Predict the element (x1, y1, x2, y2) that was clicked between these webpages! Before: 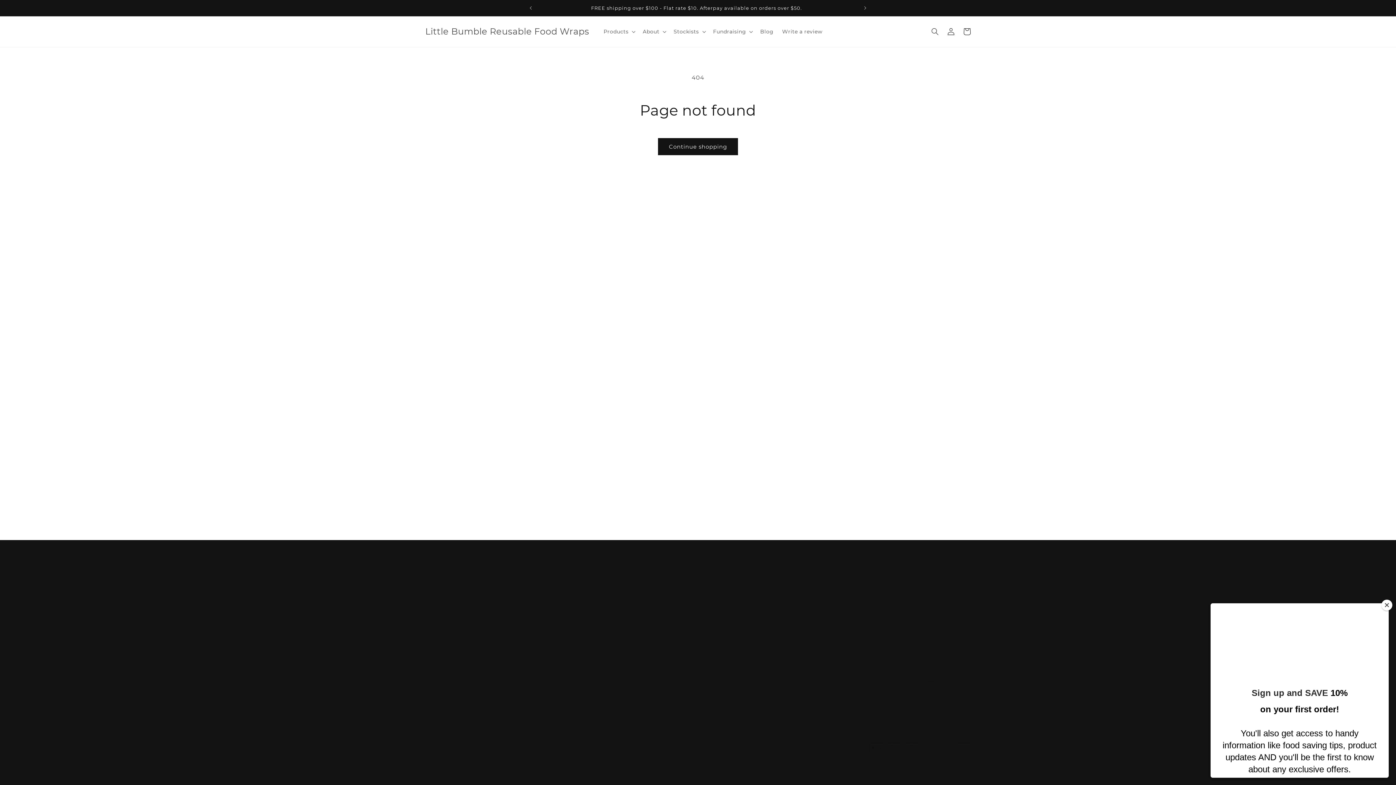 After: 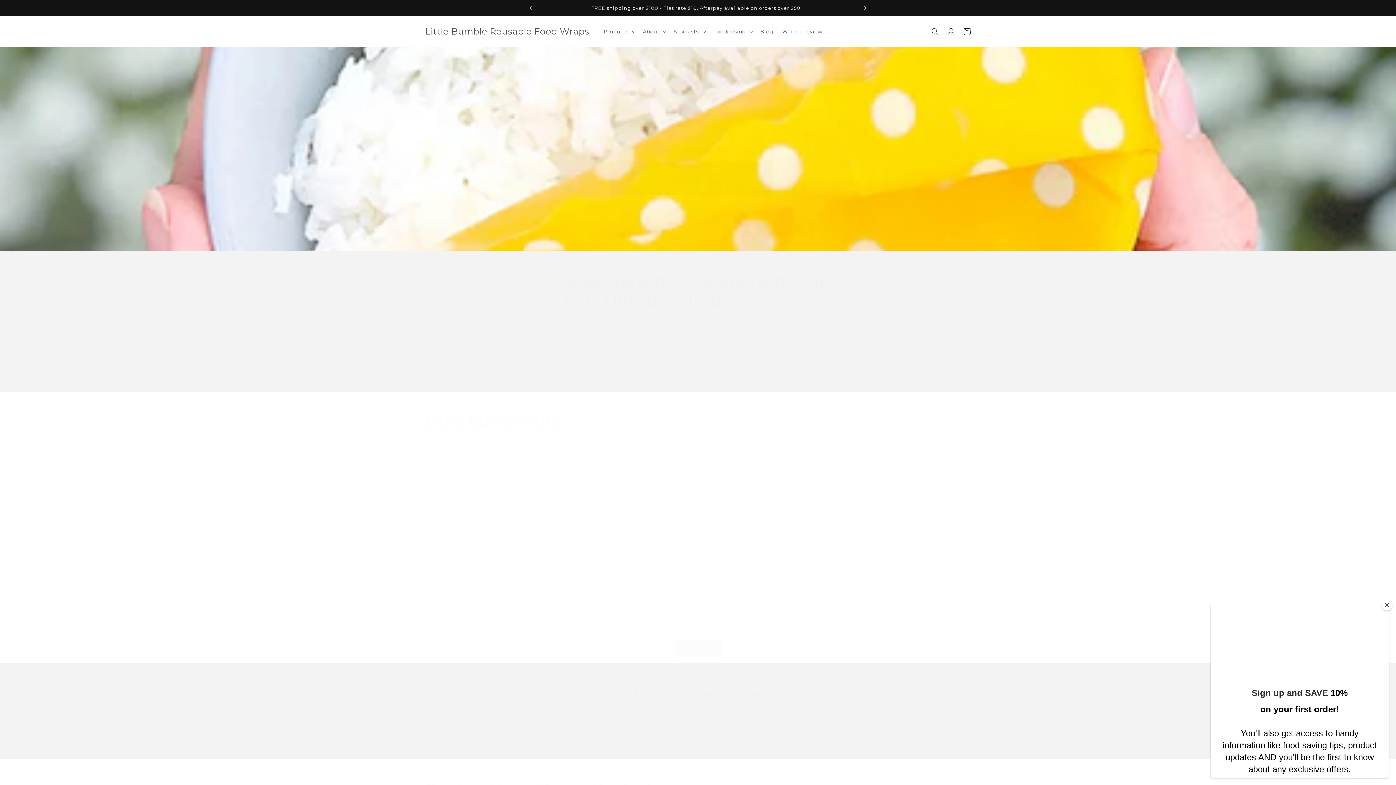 Action: bbox: (442, 773, 522, 778) label: Little Bumble Reusable Food Wraps